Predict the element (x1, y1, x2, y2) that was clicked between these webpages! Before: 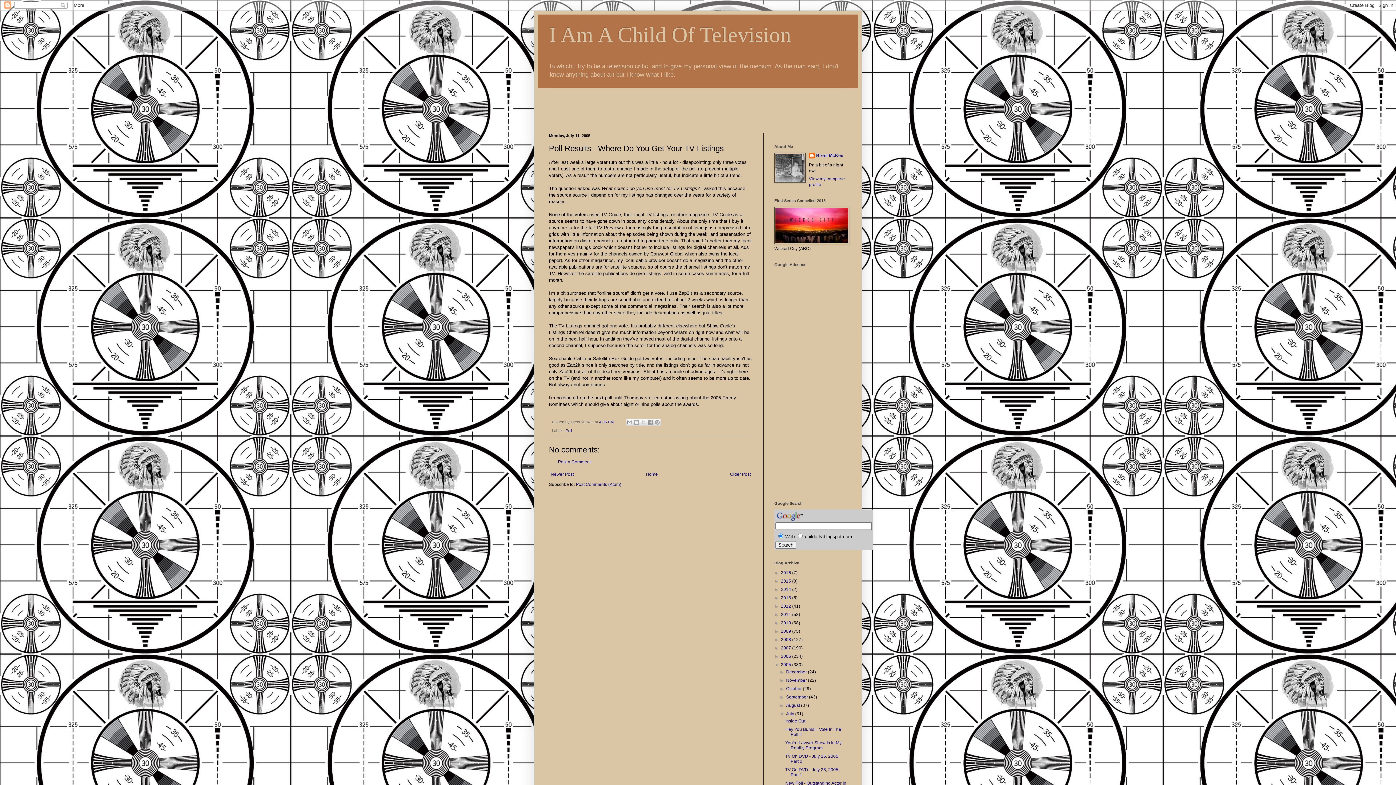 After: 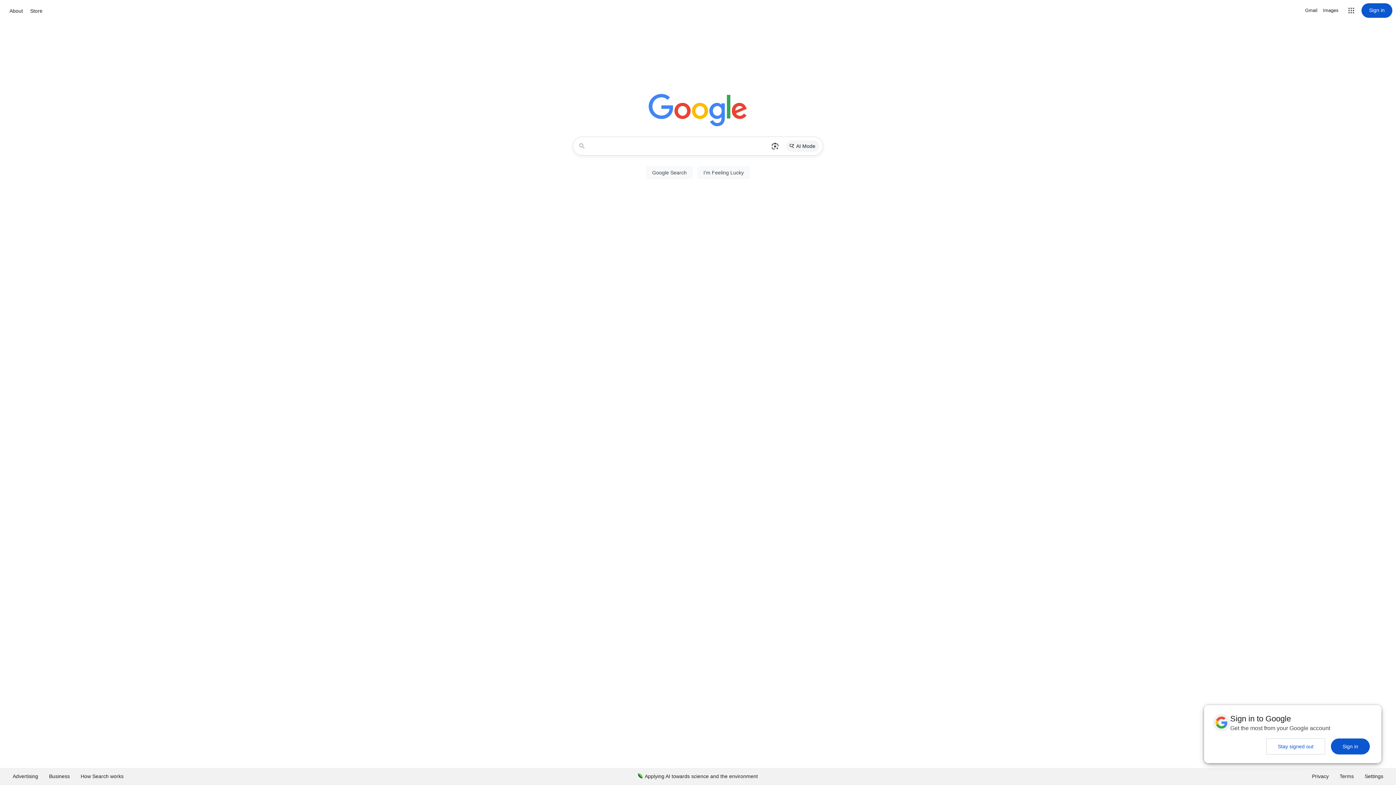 Action: bbox: (775, 512, 802, 517)